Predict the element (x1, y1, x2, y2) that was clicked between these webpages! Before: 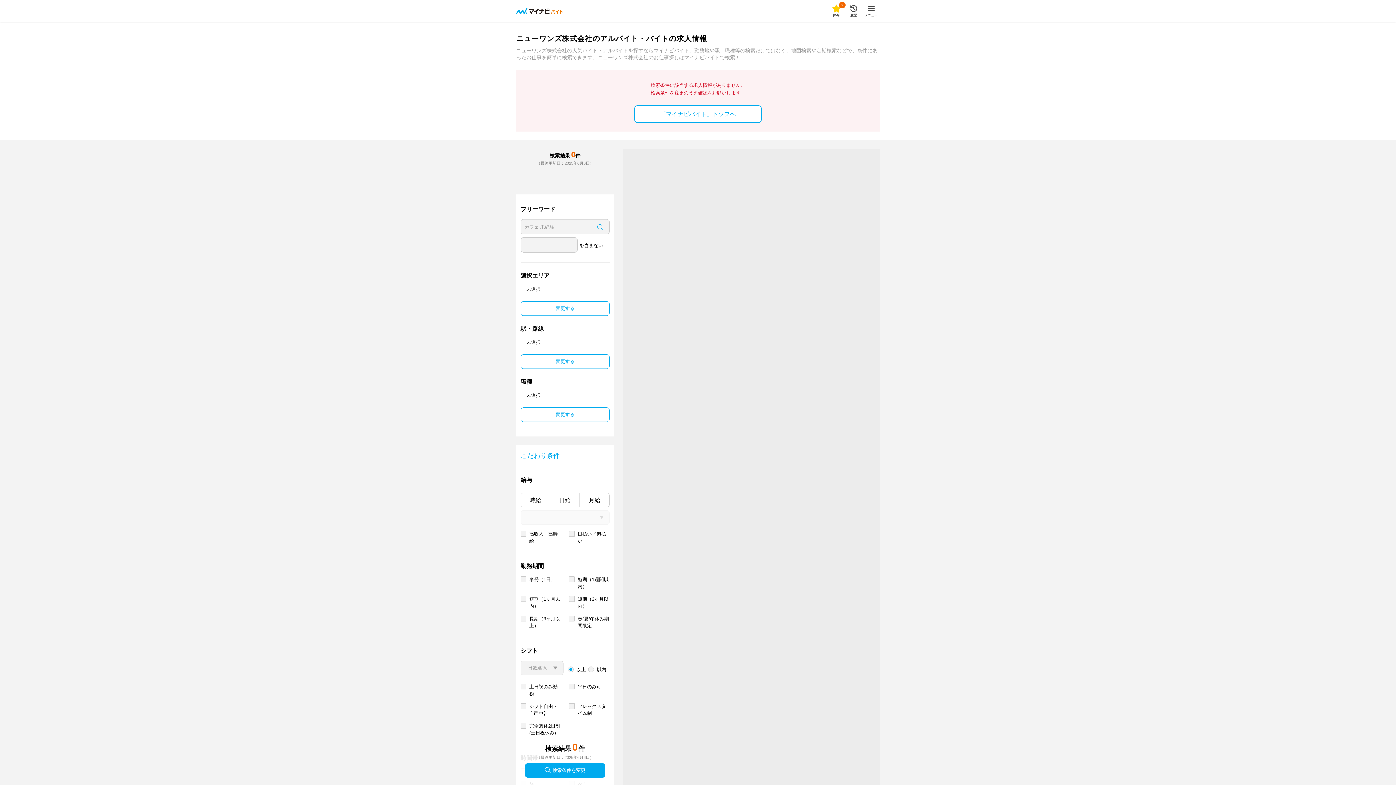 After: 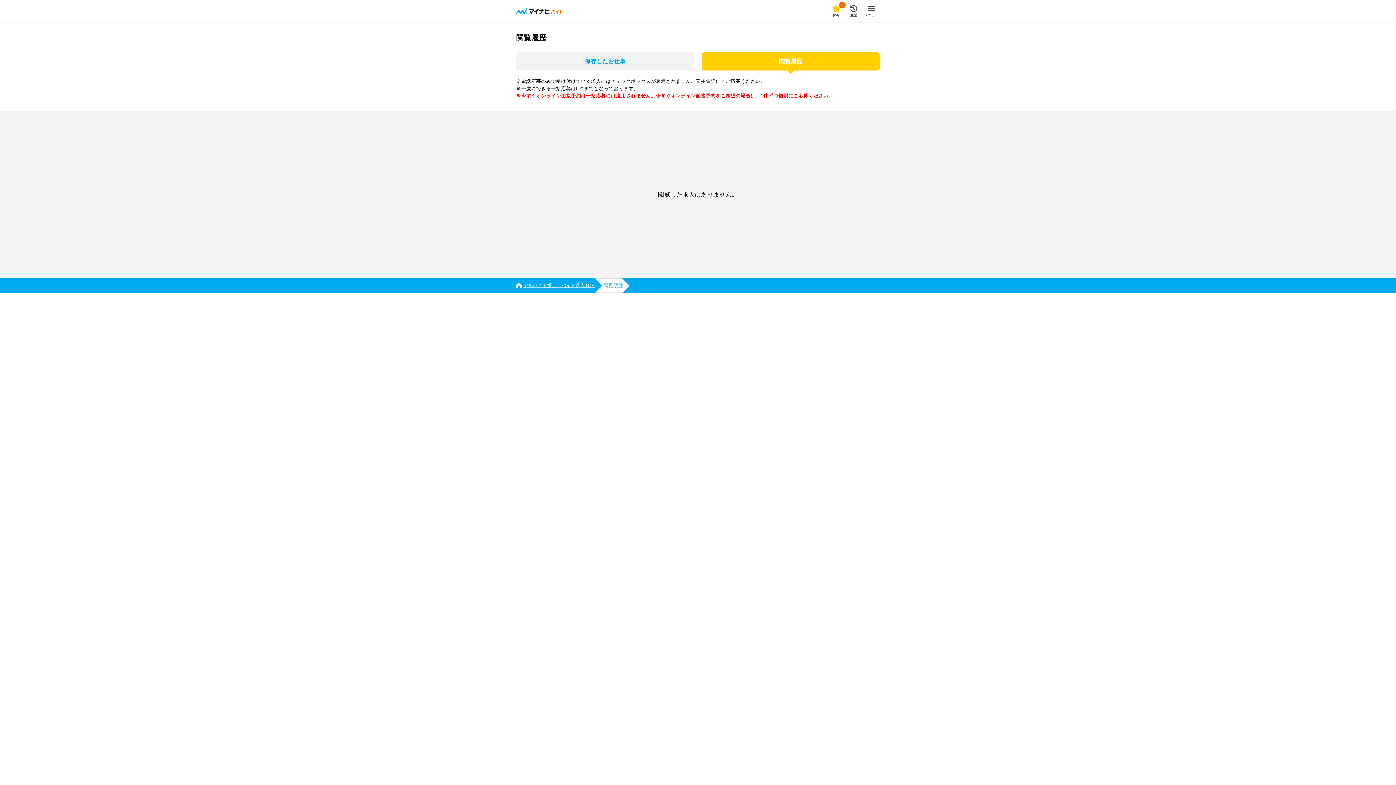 Action: bbox: (845, 2, 862, 19) label: 履歴